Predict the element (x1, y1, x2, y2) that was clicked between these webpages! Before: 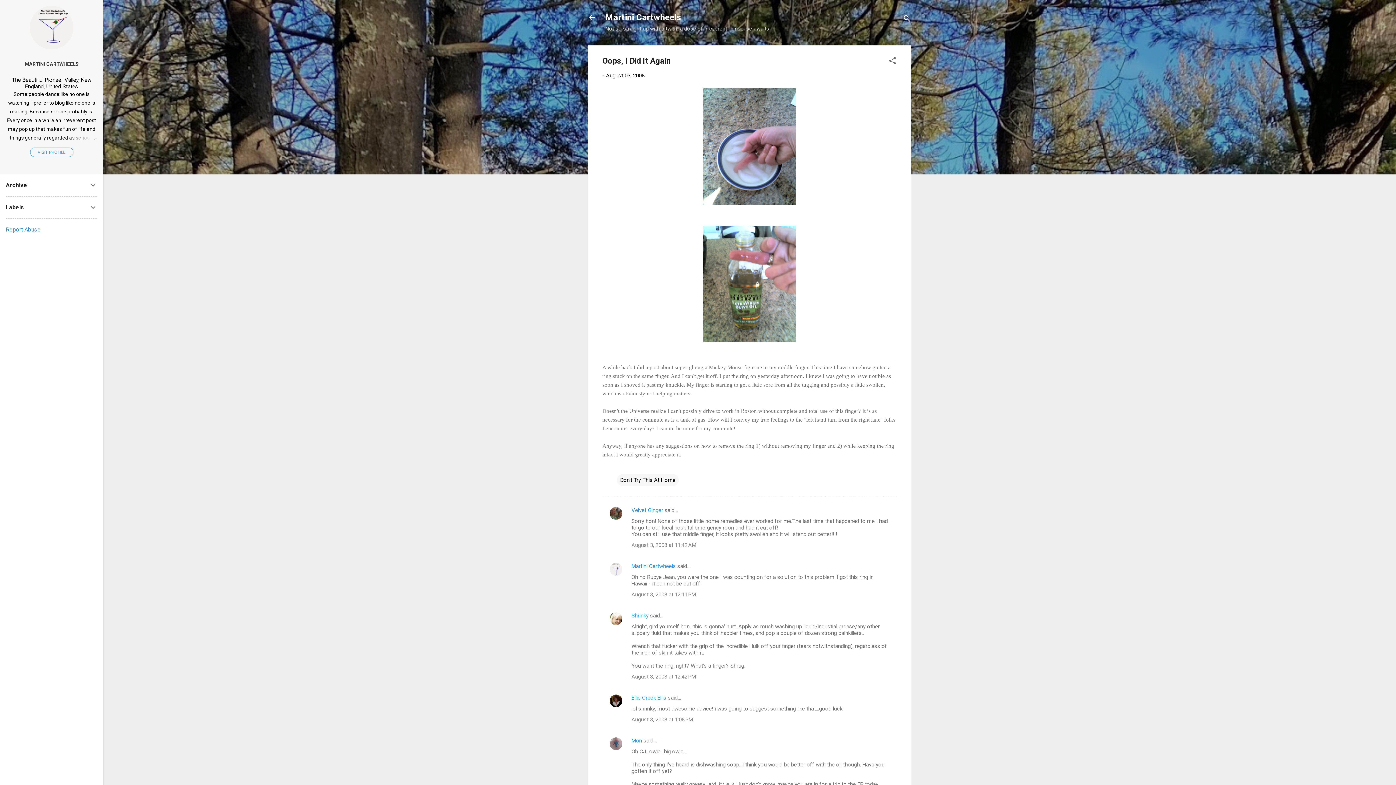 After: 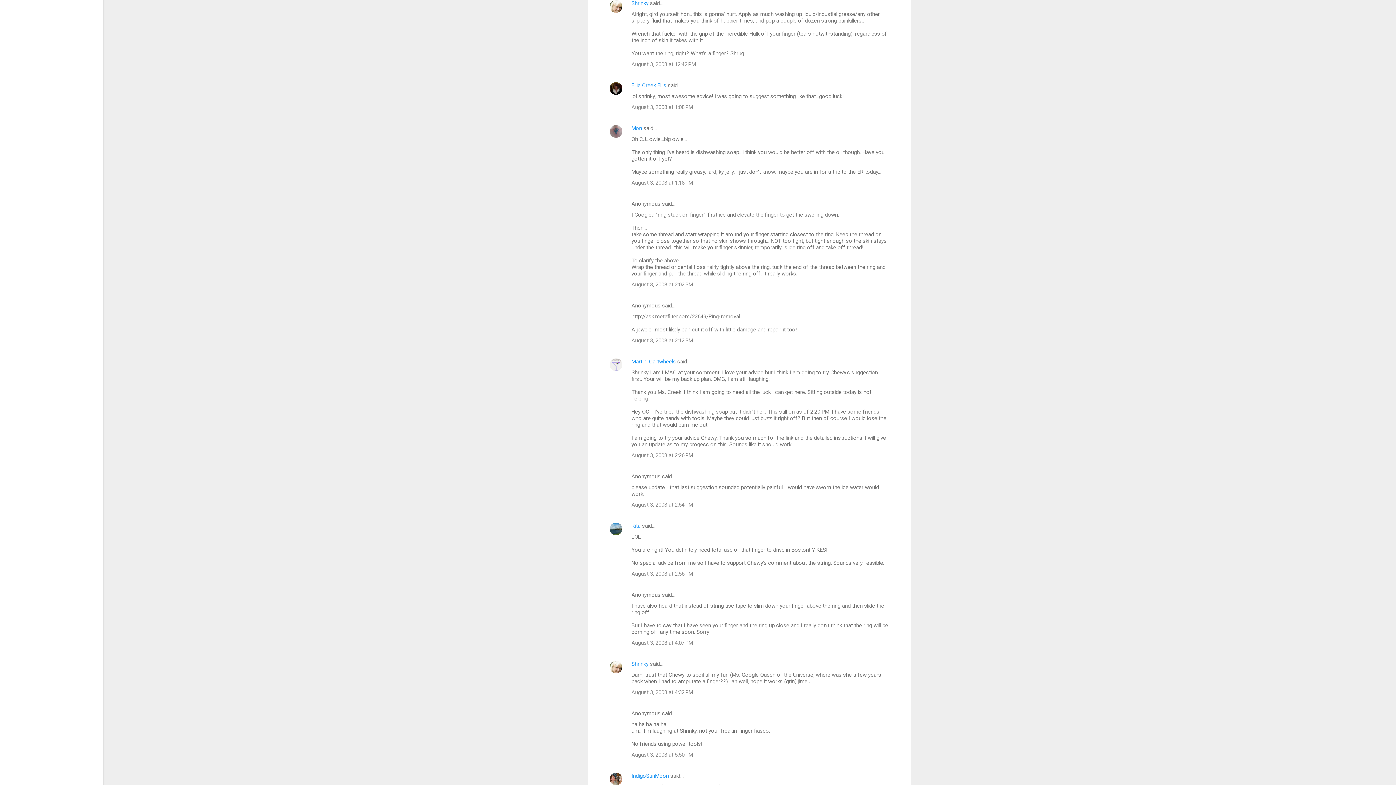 Action: bbox: (631, 673, 696, 680) label: August 3, 2008 at 12:42 PM